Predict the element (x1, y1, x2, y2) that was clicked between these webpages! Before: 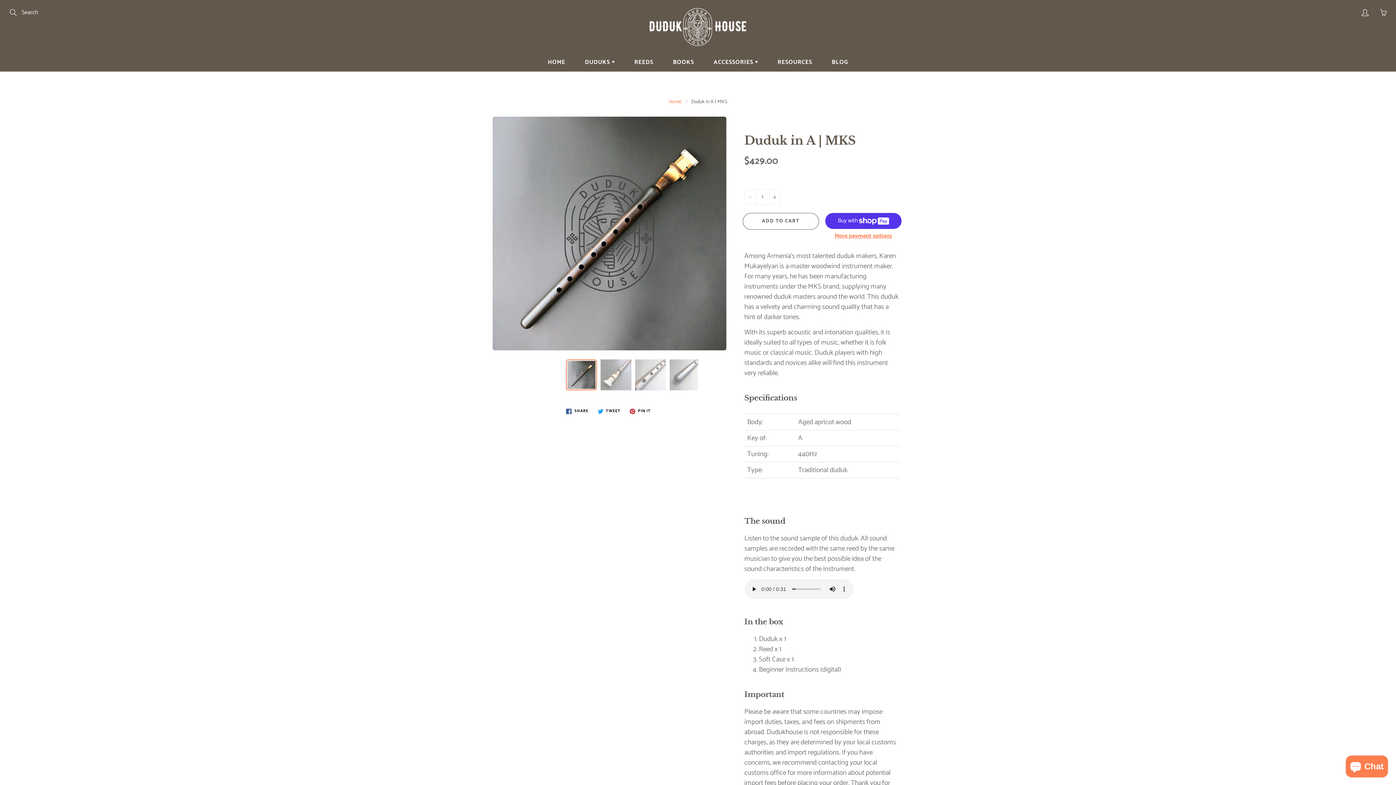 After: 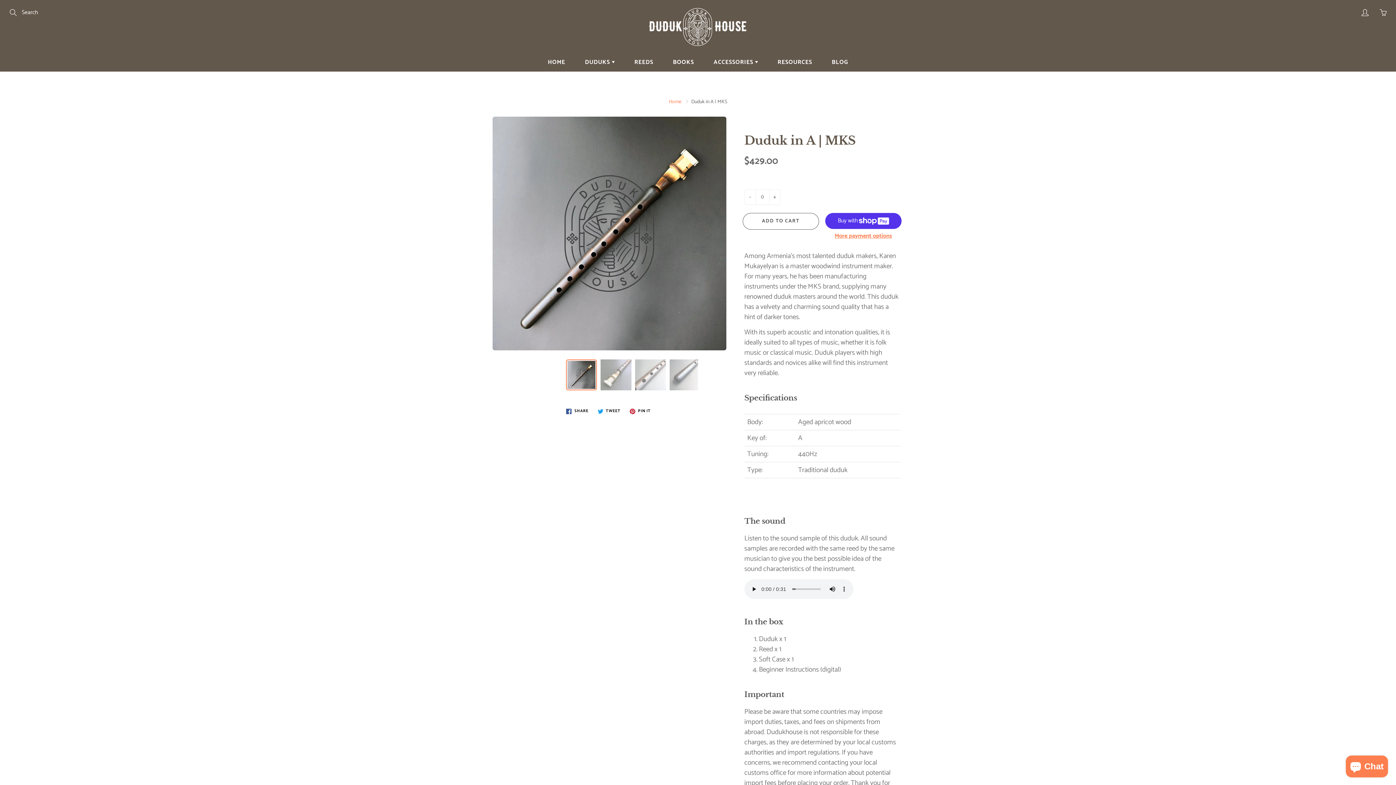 Action: bbox: (744, 189, 755, 204) label: -